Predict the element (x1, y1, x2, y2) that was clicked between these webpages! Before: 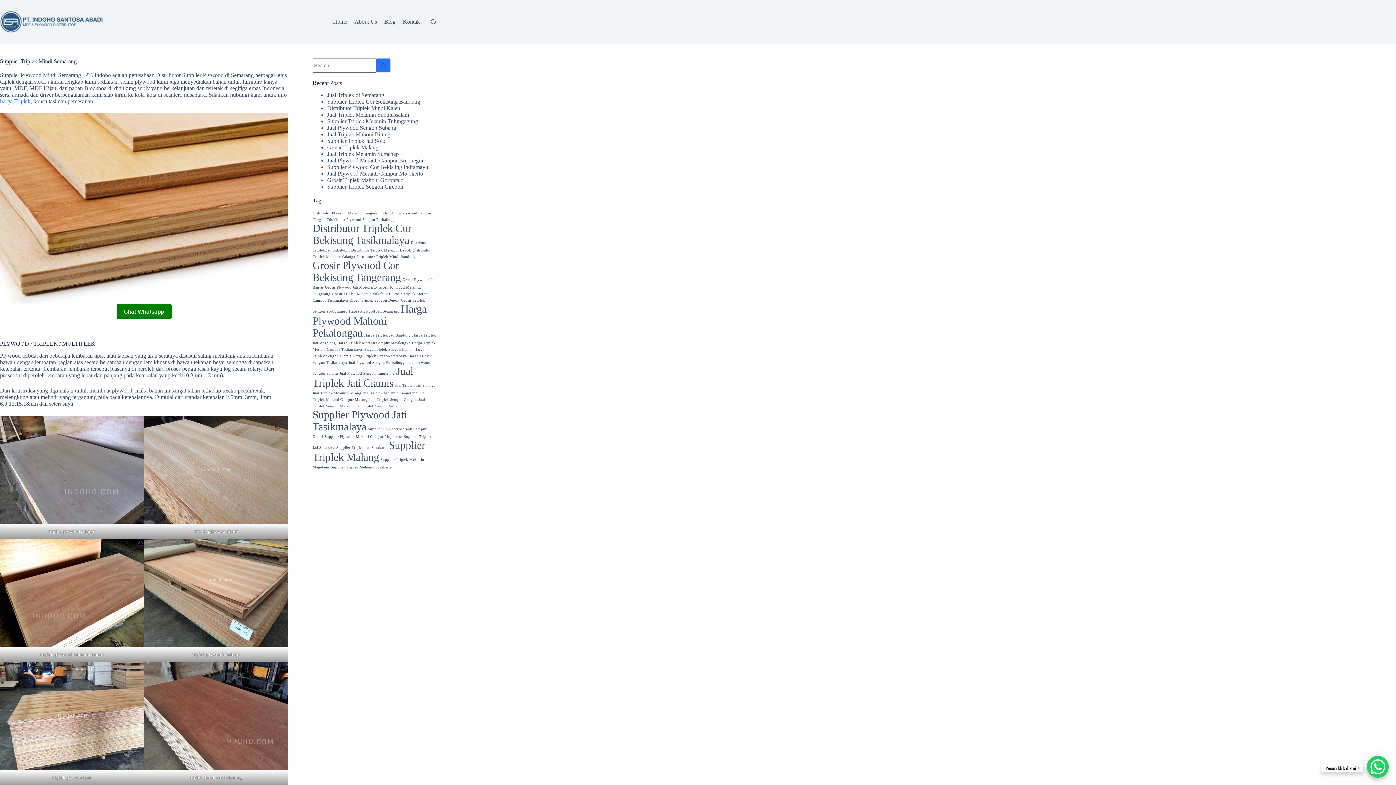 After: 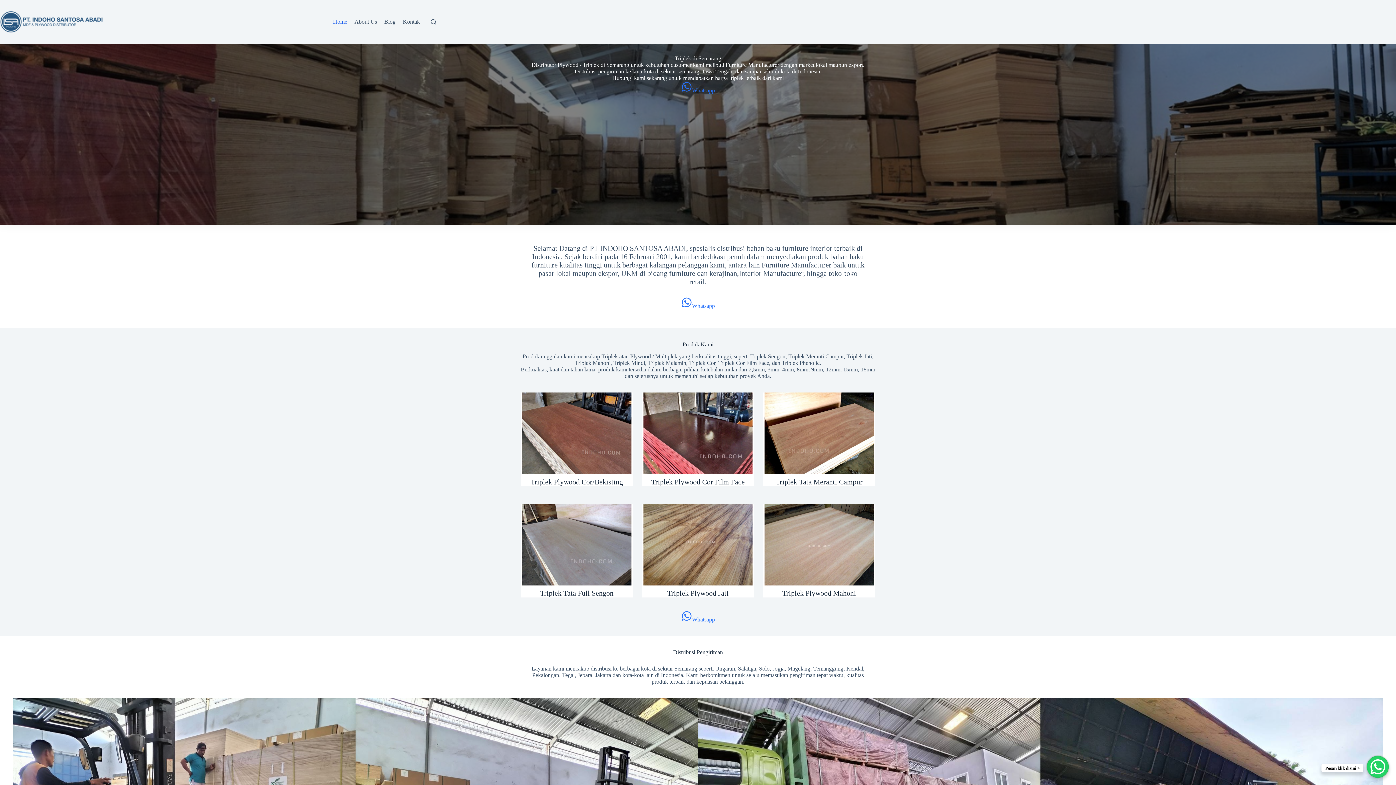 Action: label: harga Triplek bbox: (0, 98, 30, 104)